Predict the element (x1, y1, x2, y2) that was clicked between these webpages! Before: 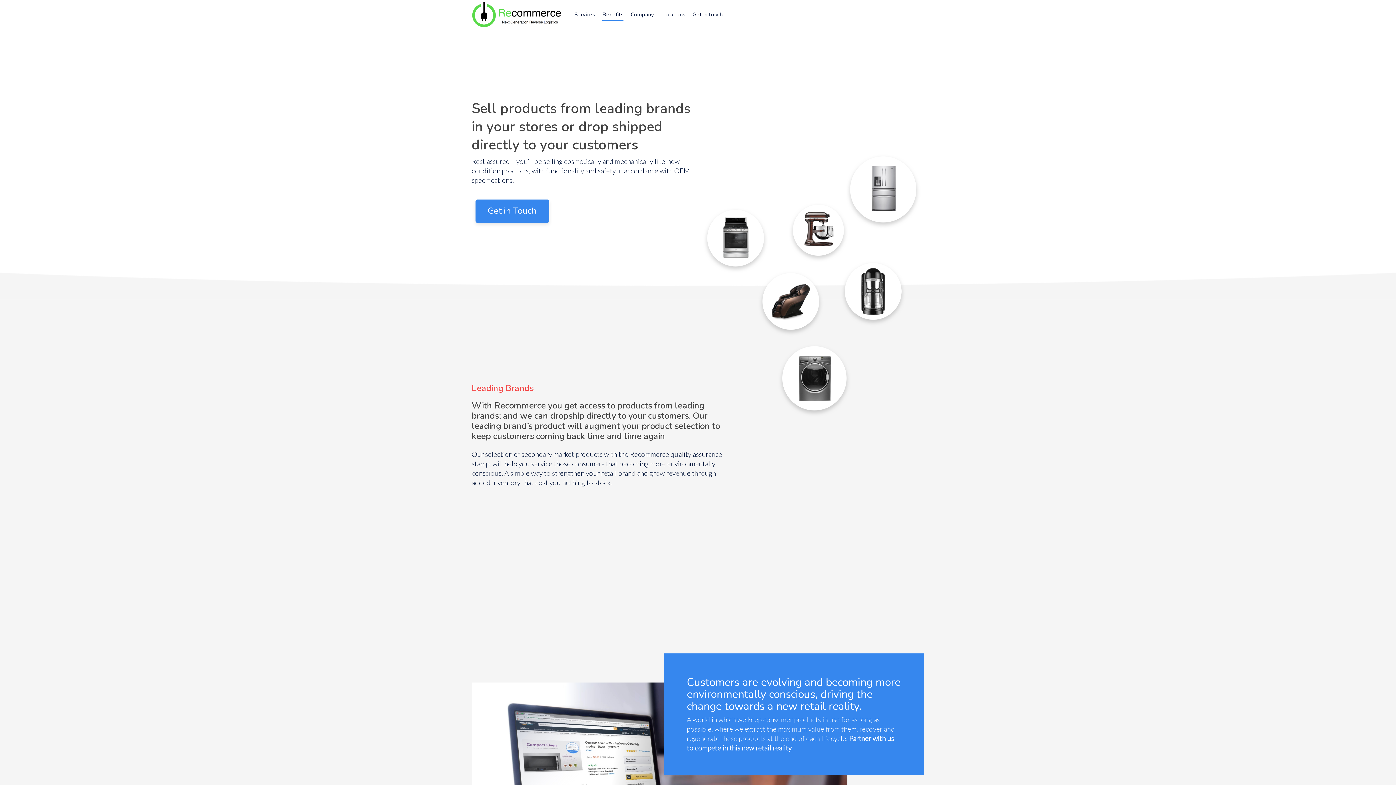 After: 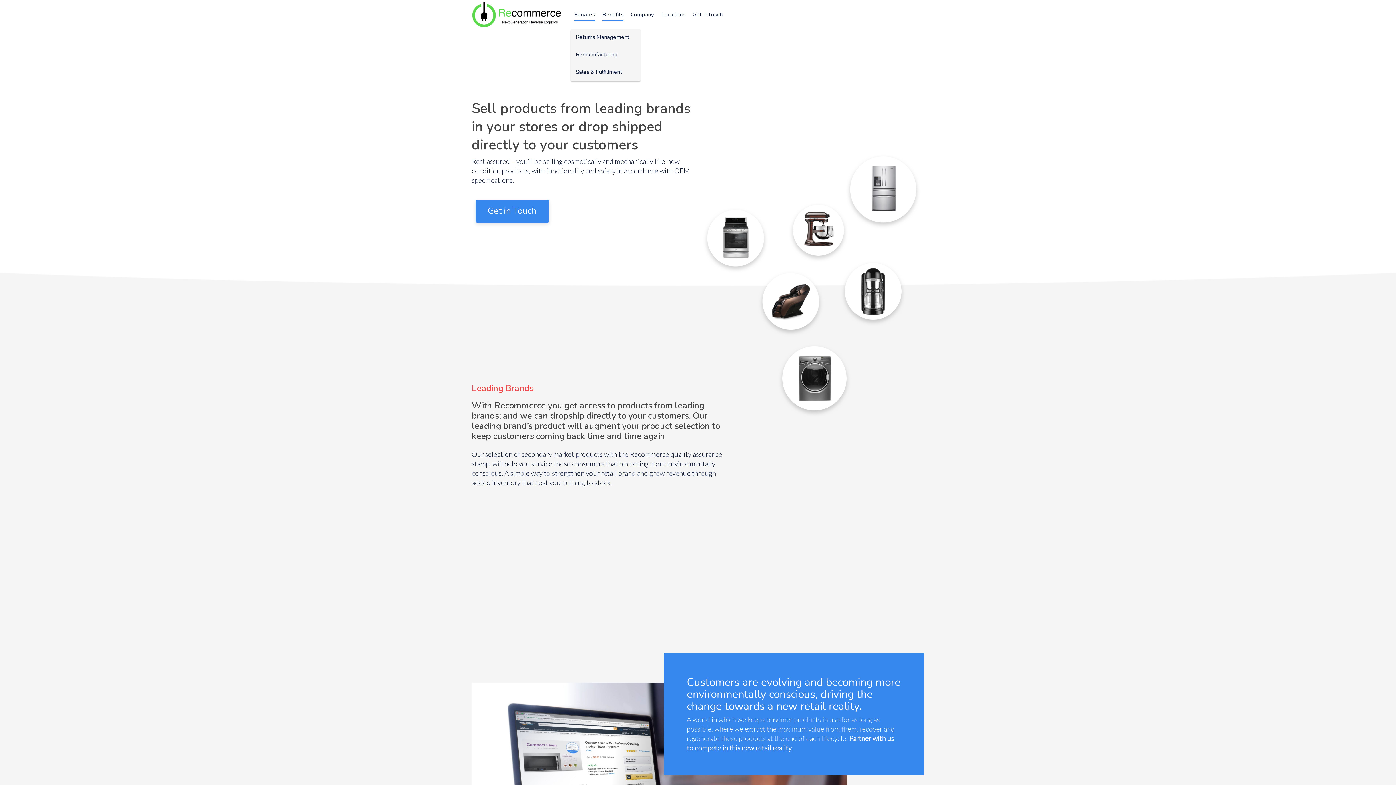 Action: label: Services bbox: (574, 1, 595, 29)